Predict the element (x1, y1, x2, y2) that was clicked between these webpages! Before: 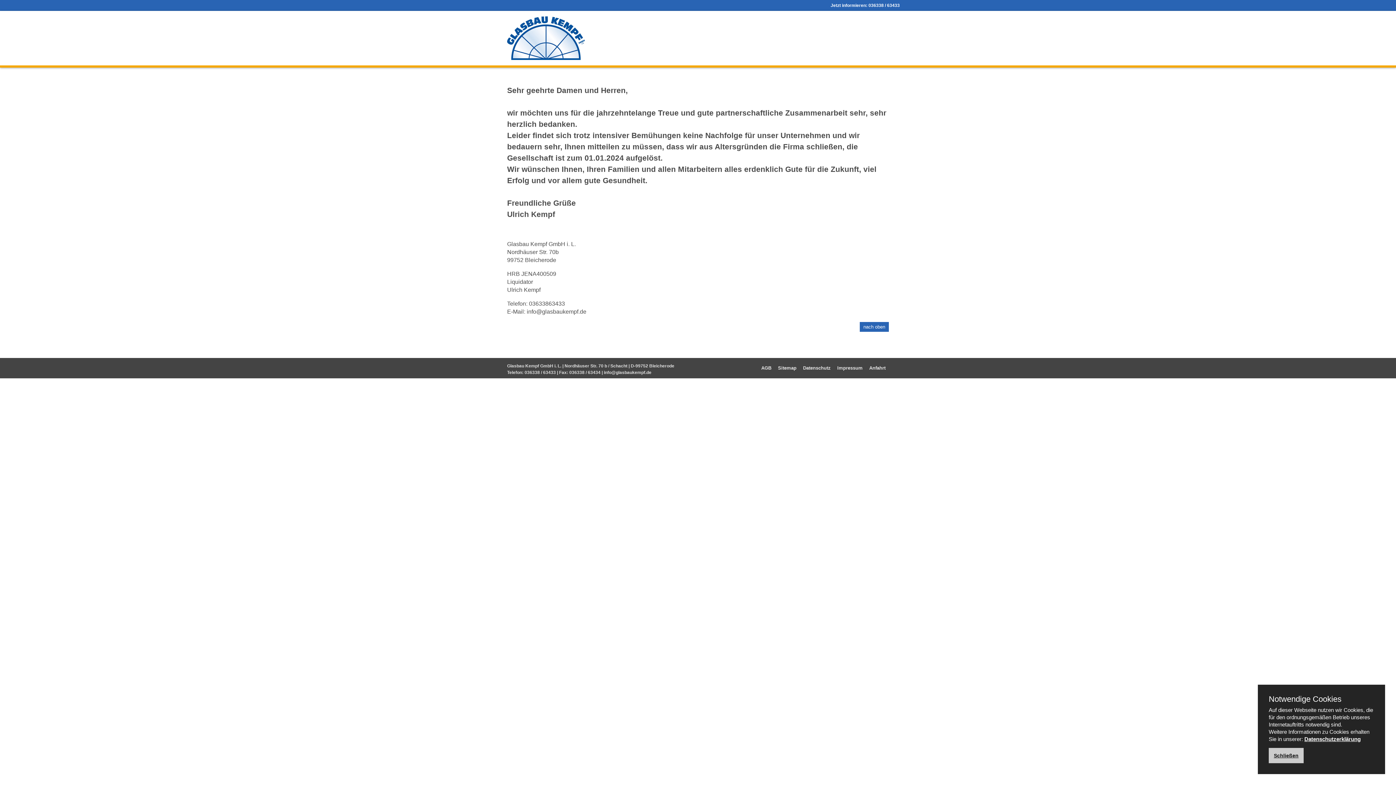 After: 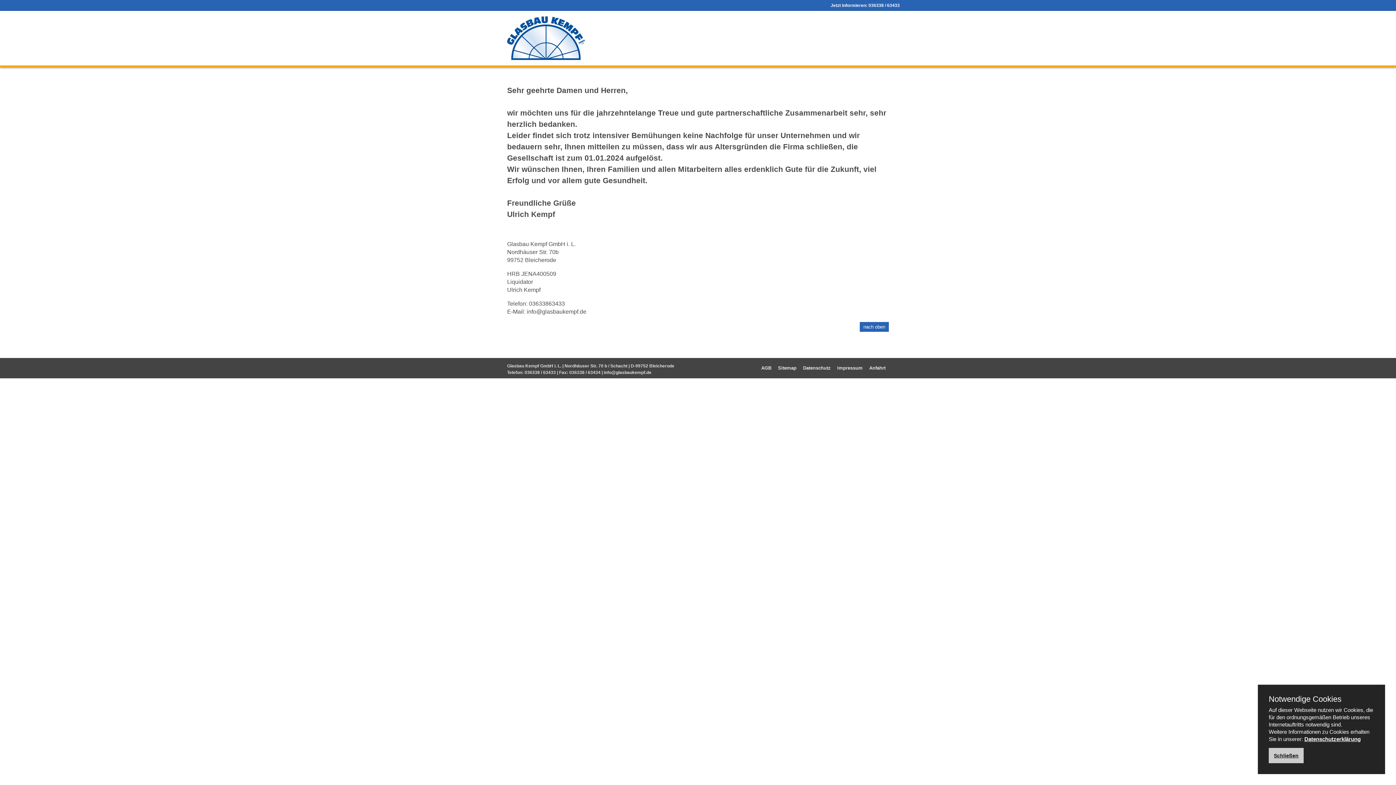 Action: label: 036338 / 63433 bbox: (868, 2, 900, 8)